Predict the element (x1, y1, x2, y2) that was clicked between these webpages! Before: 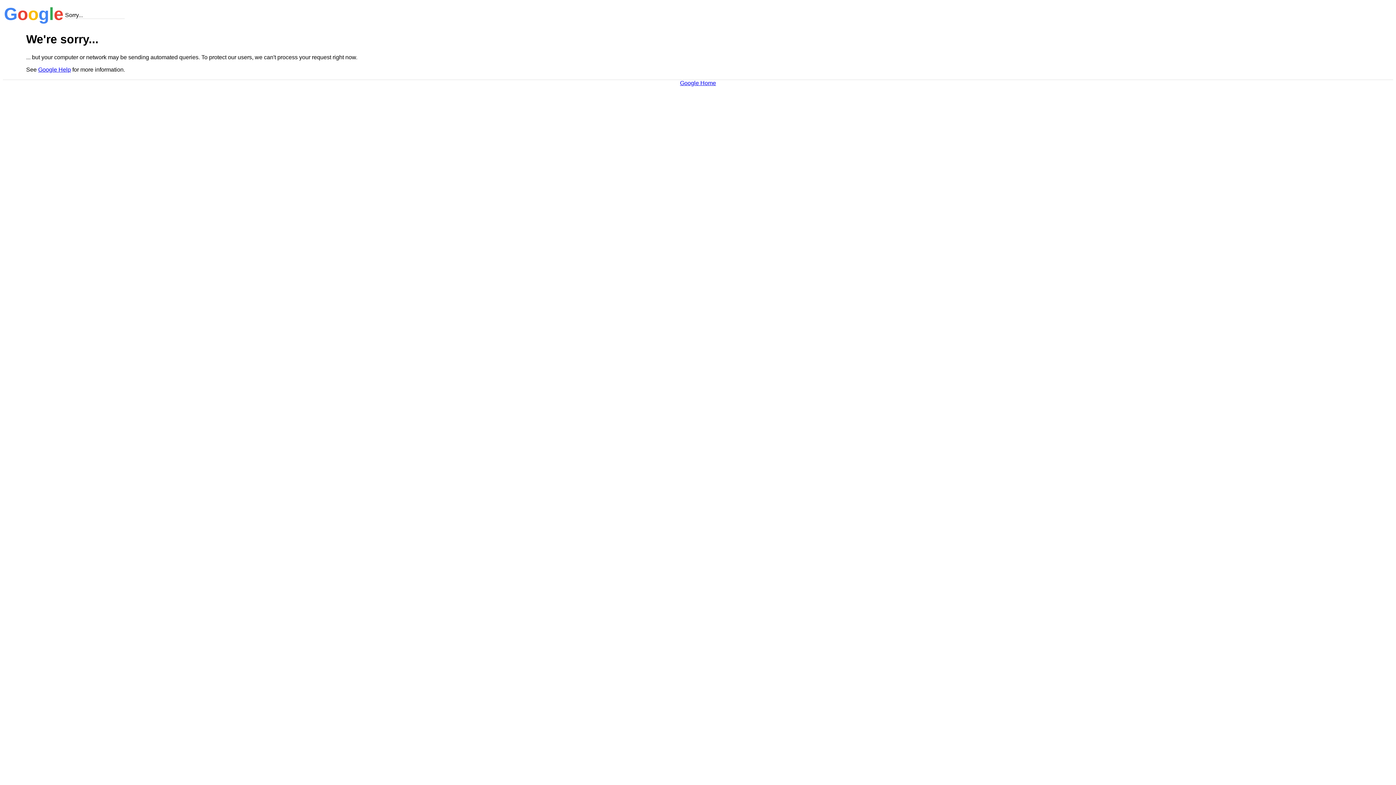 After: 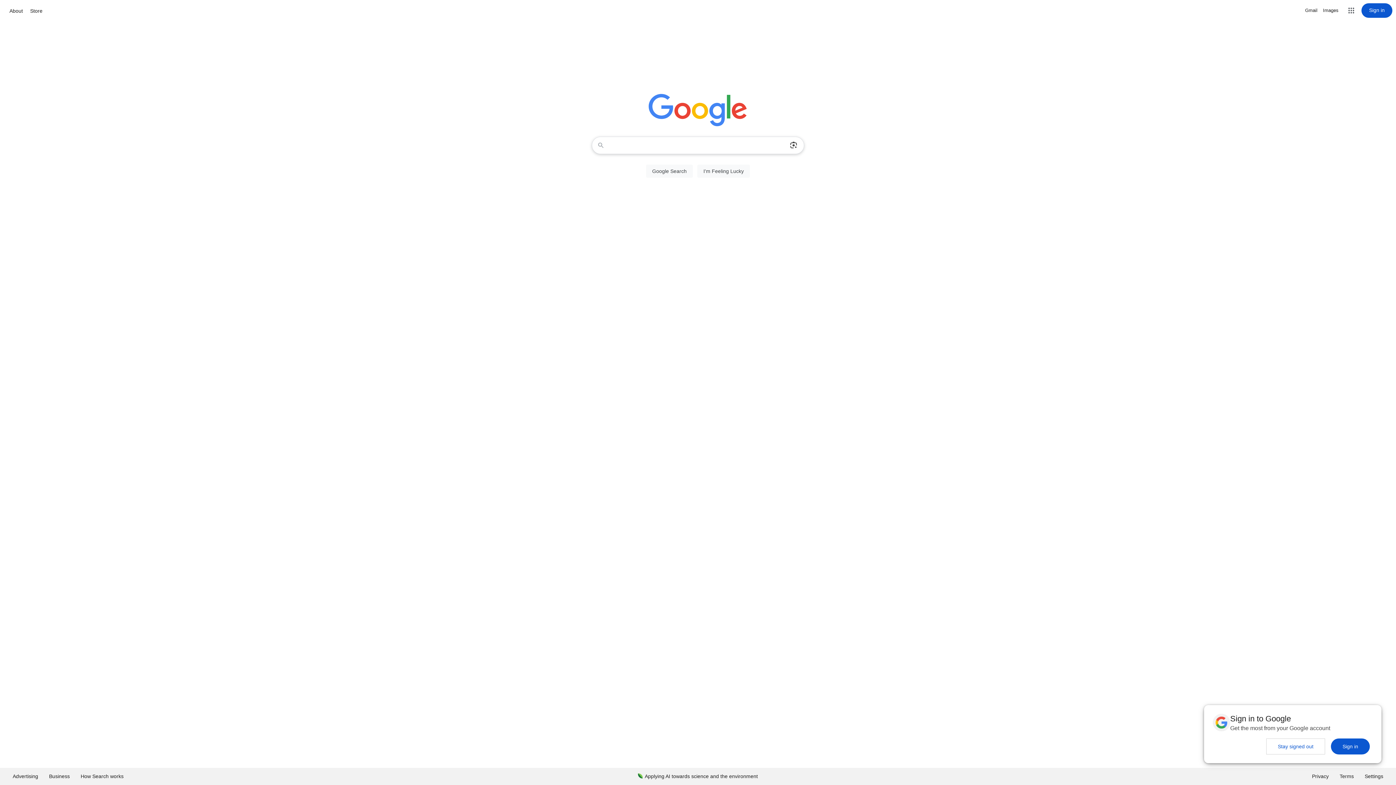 Action: bbox: (680, 79, 716, 86) label: Google Home